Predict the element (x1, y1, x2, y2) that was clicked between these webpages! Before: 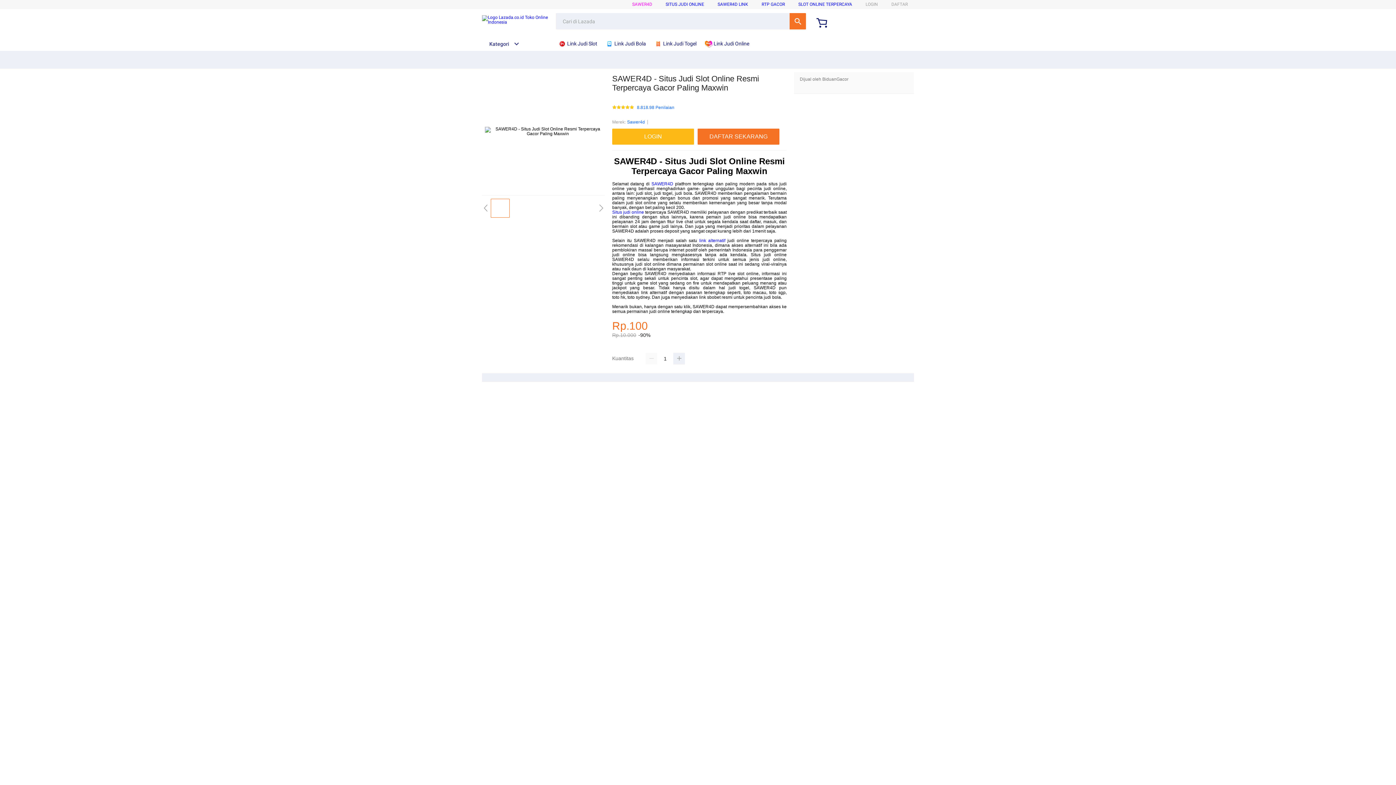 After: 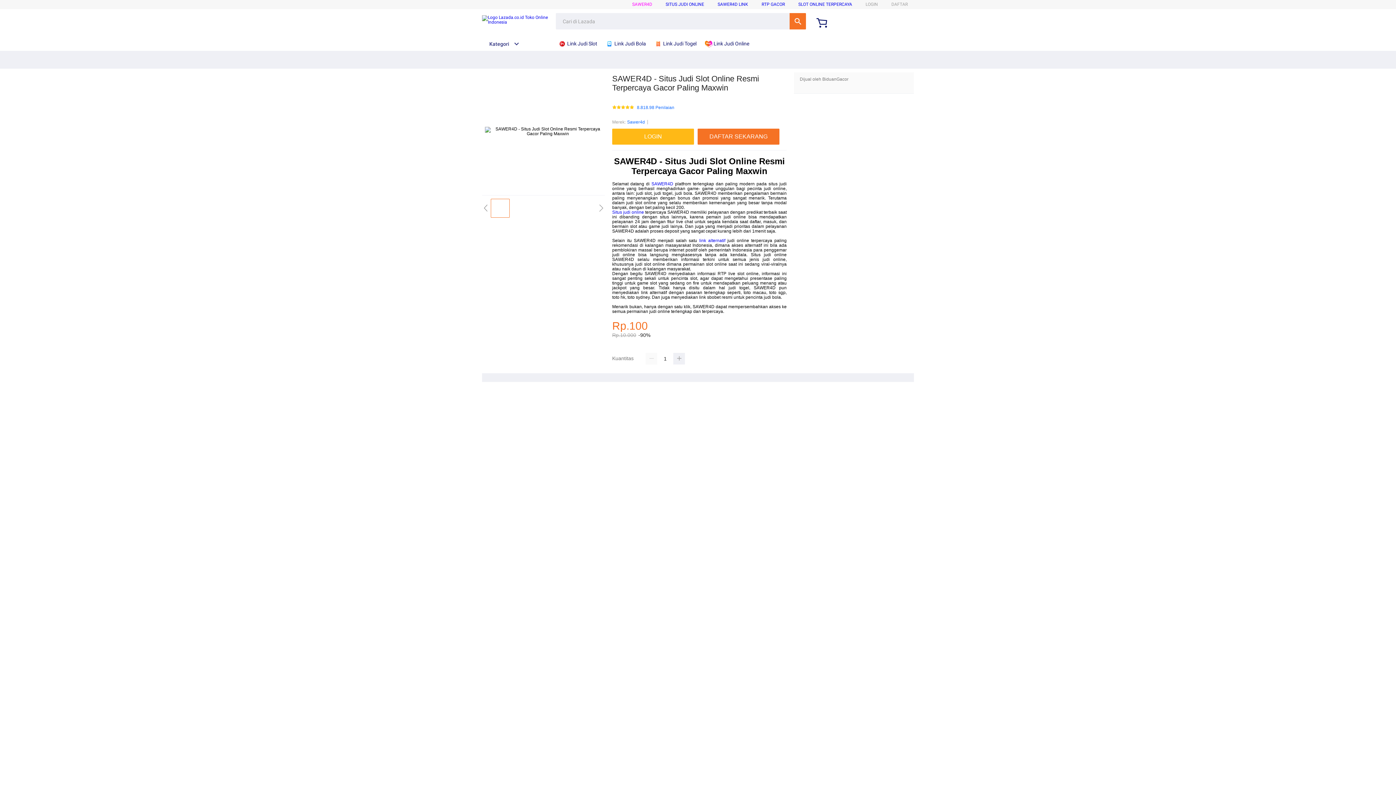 Action: label: Situs judi online bbox: (612, 209, 644, 215)